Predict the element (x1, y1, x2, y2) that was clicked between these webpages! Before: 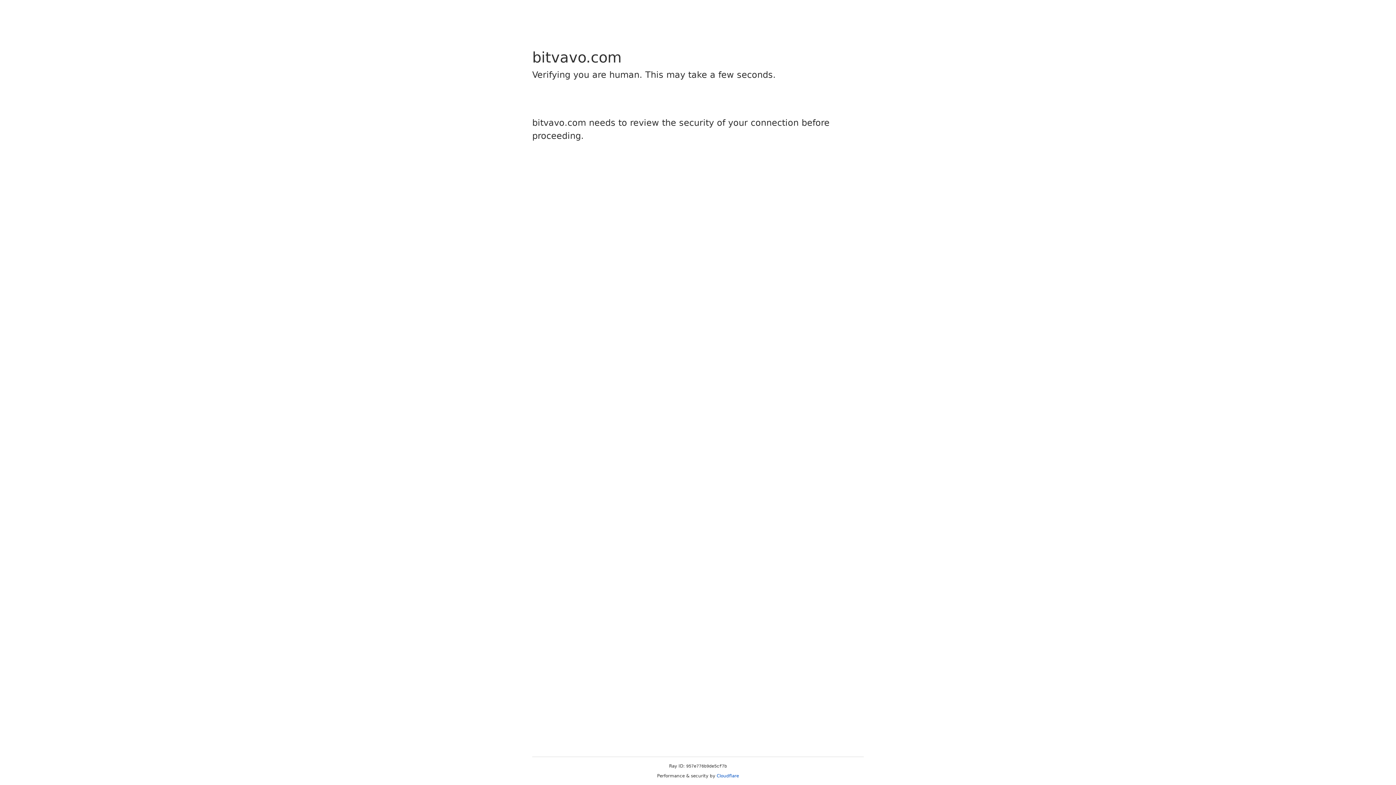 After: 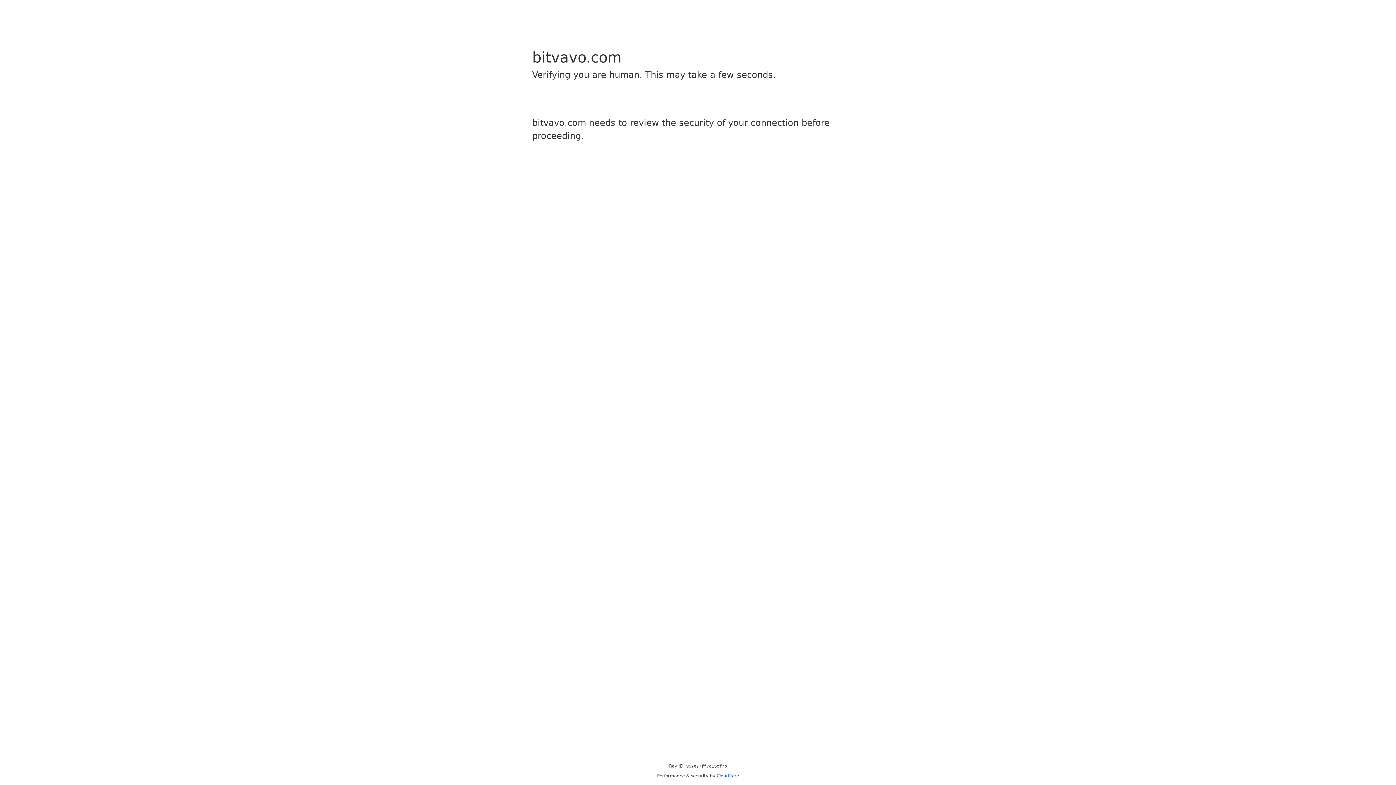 Action: bbox: (716, 773, 739, 778) label: Cloudflare